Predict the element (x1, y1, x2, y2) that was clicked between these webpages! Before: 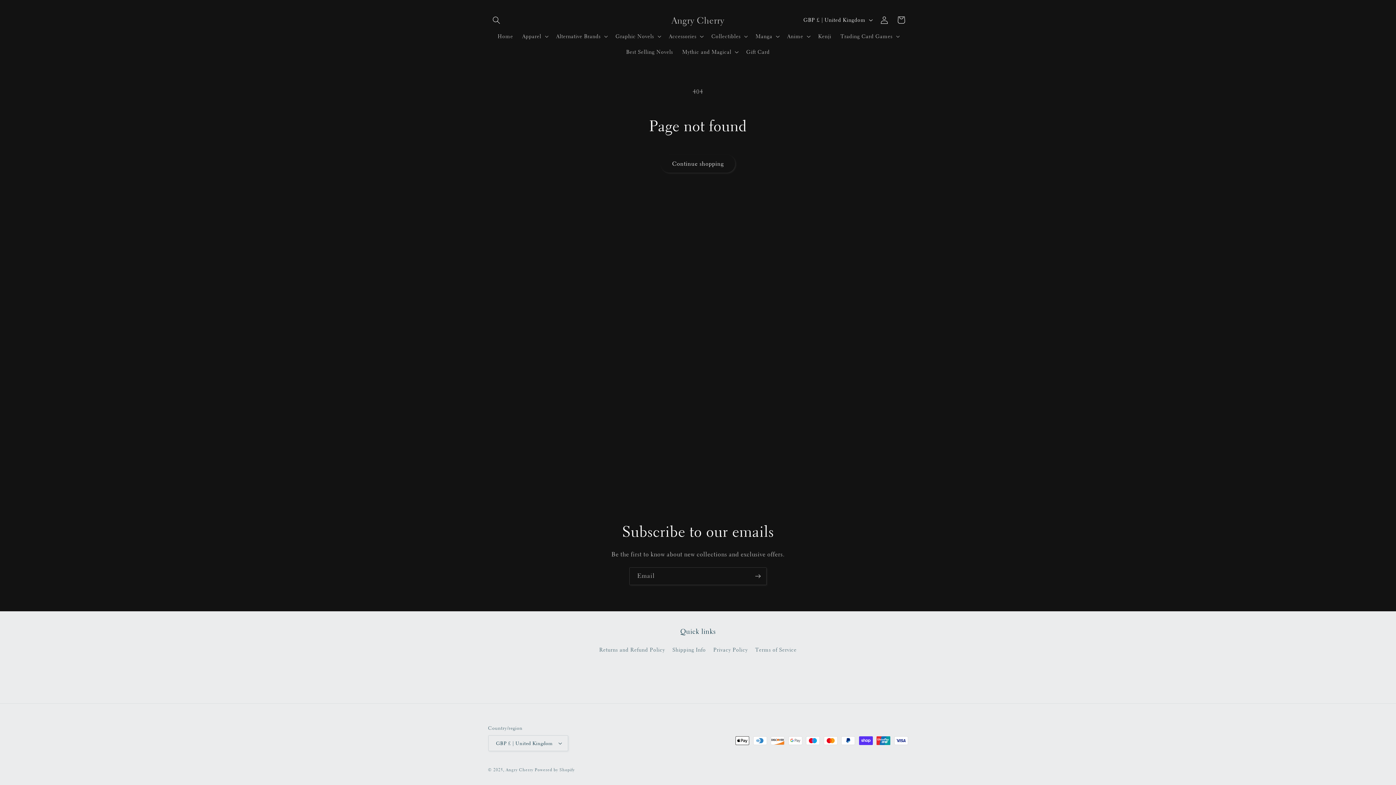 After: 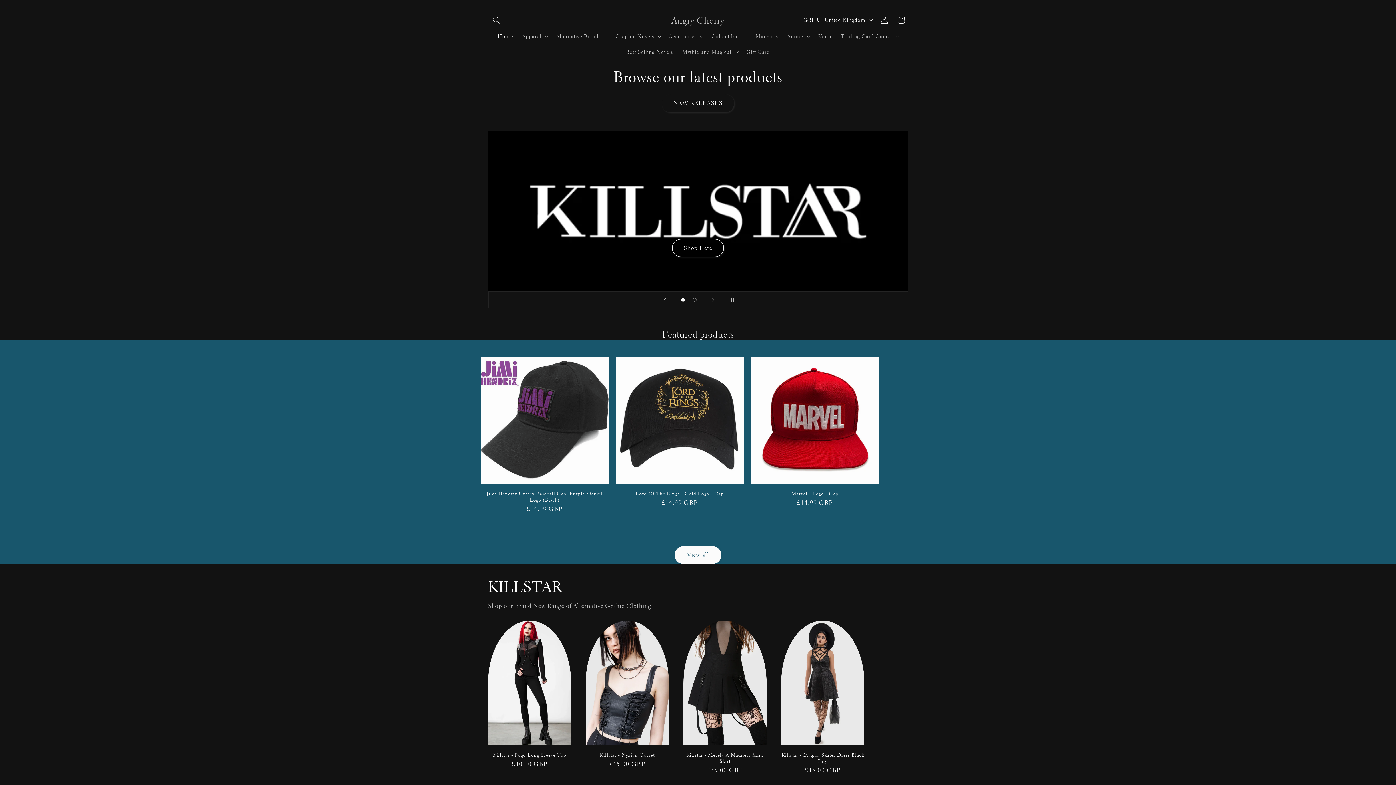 Action: label: Angry Cherry bbox: (668, 12, 727, 27)